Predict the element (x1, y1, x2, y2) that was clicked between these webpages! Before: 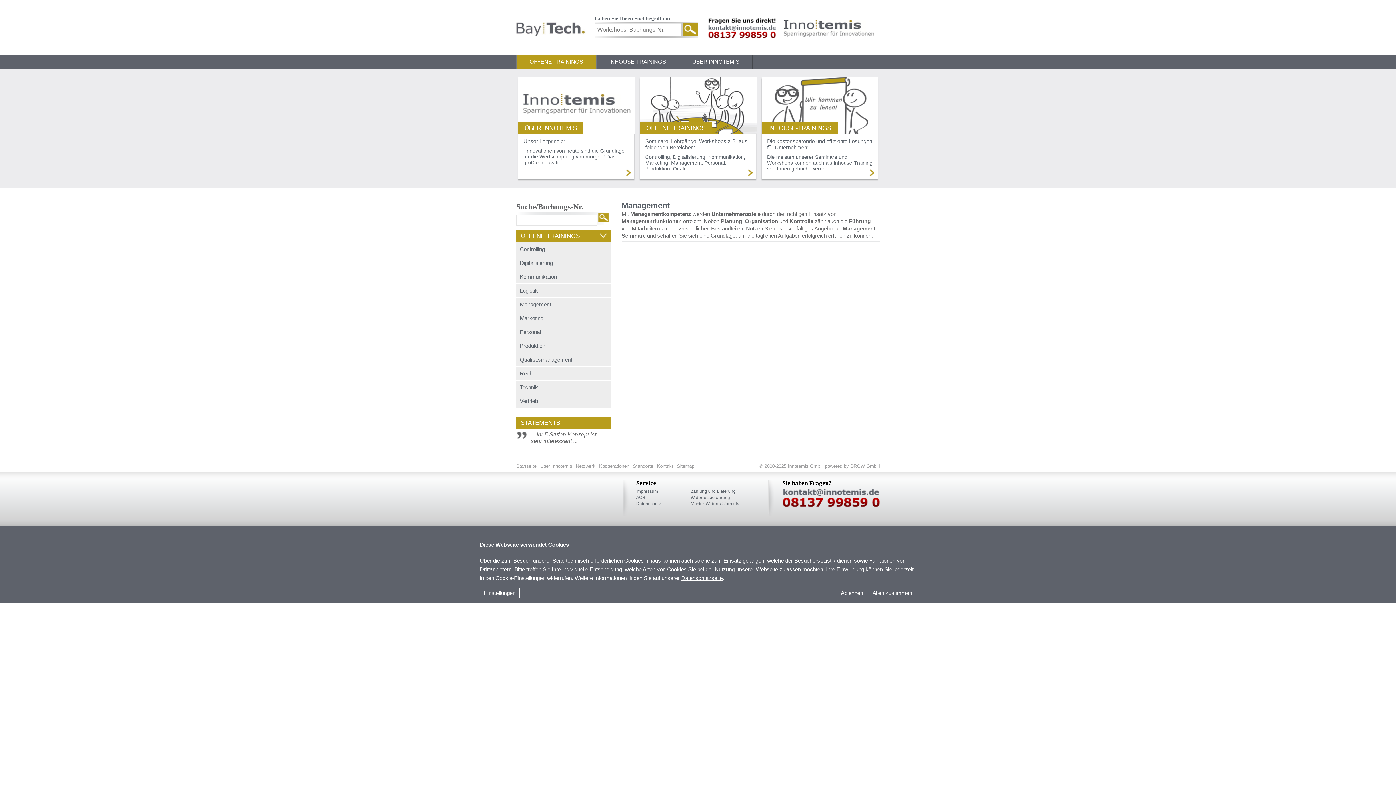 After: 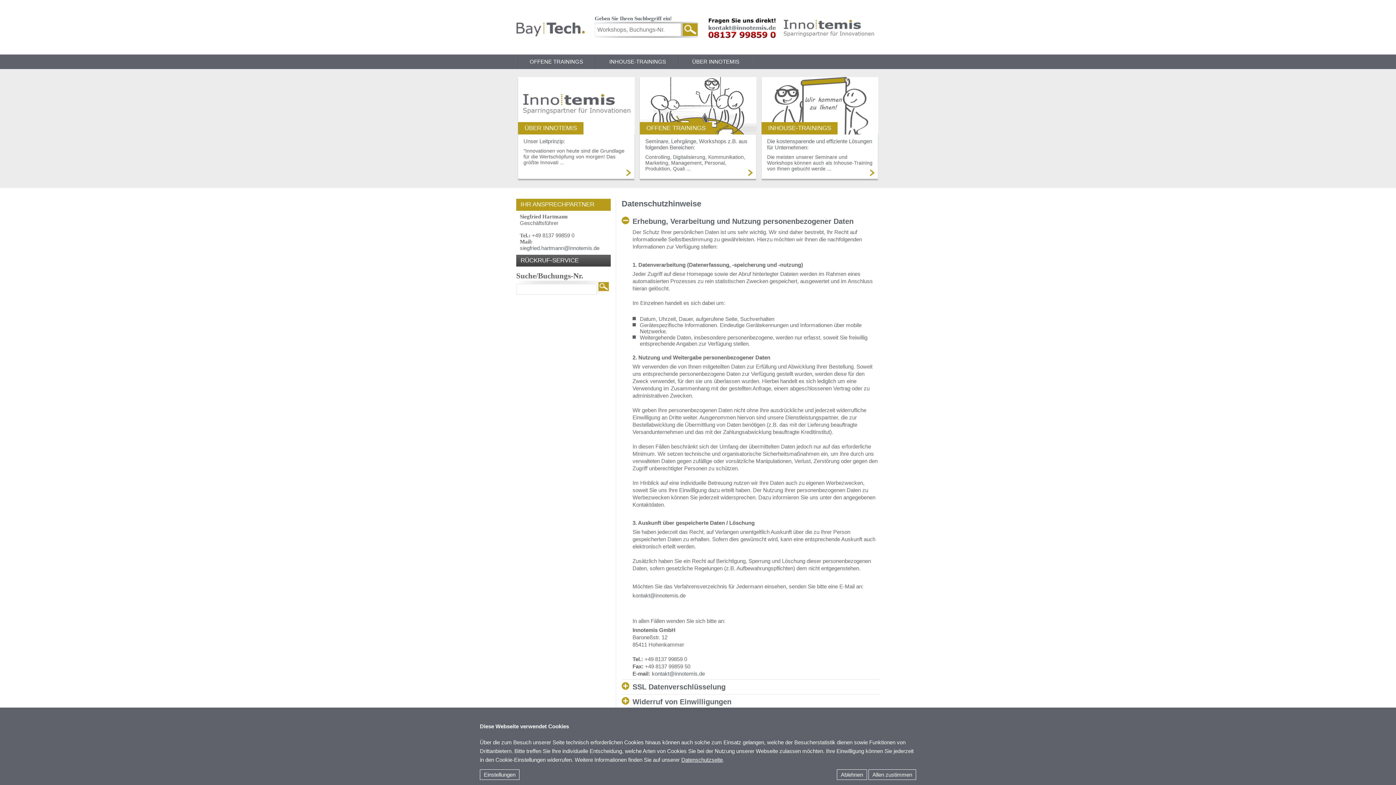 Action: bbox: (681, 575, 722, 581) label: Datenschutzseite